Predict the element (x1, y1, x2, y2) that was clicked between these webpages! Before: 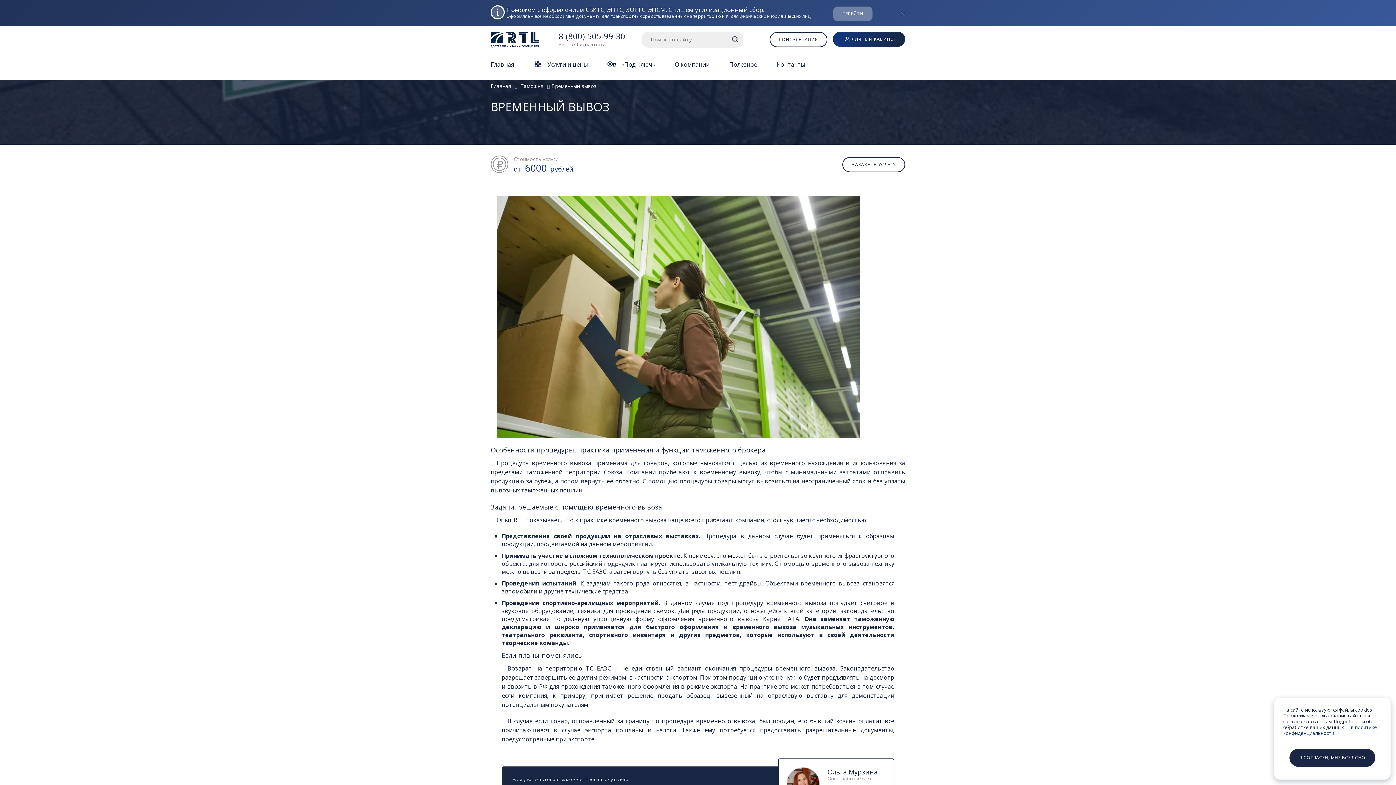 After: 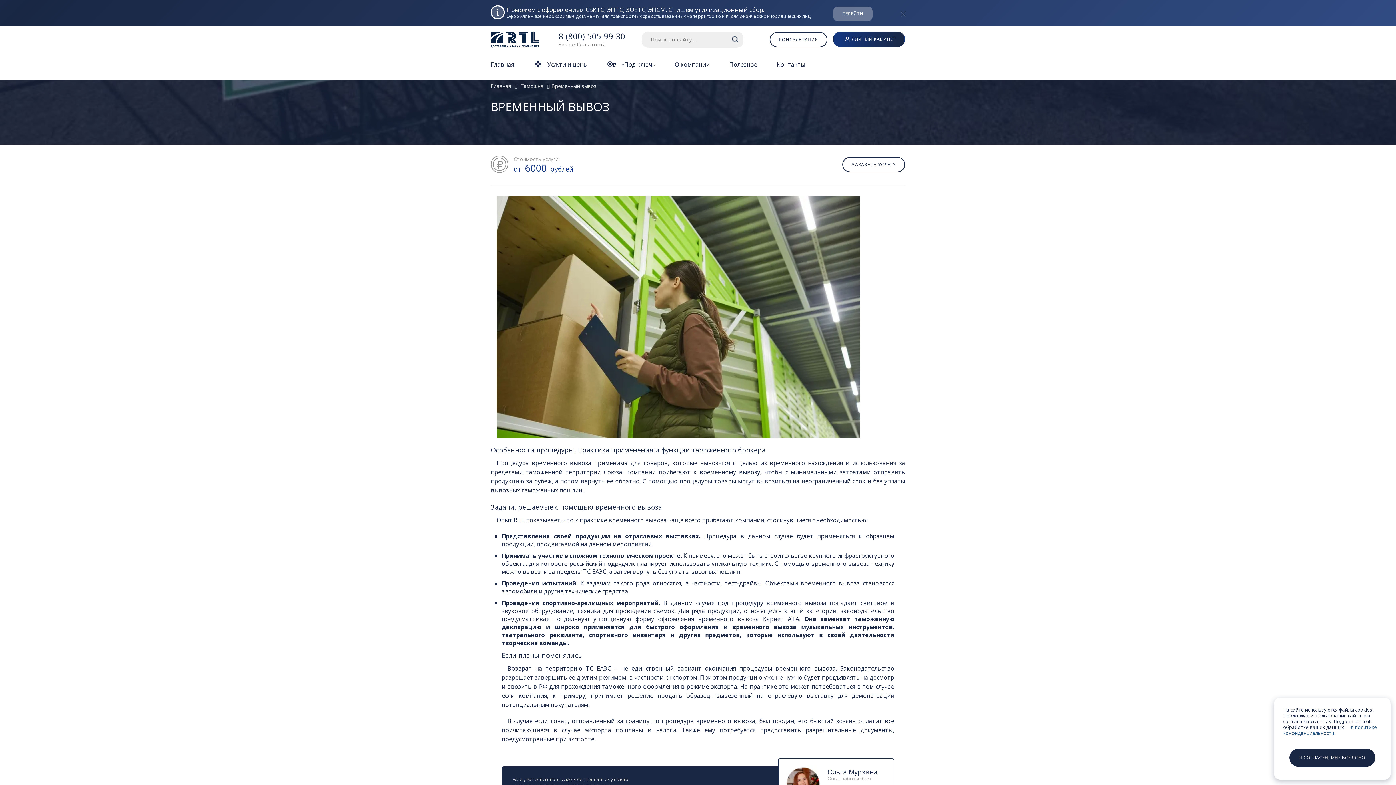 Action: bbox: (1283, 724, 1377, 737) label: в политике конфиденциальности.